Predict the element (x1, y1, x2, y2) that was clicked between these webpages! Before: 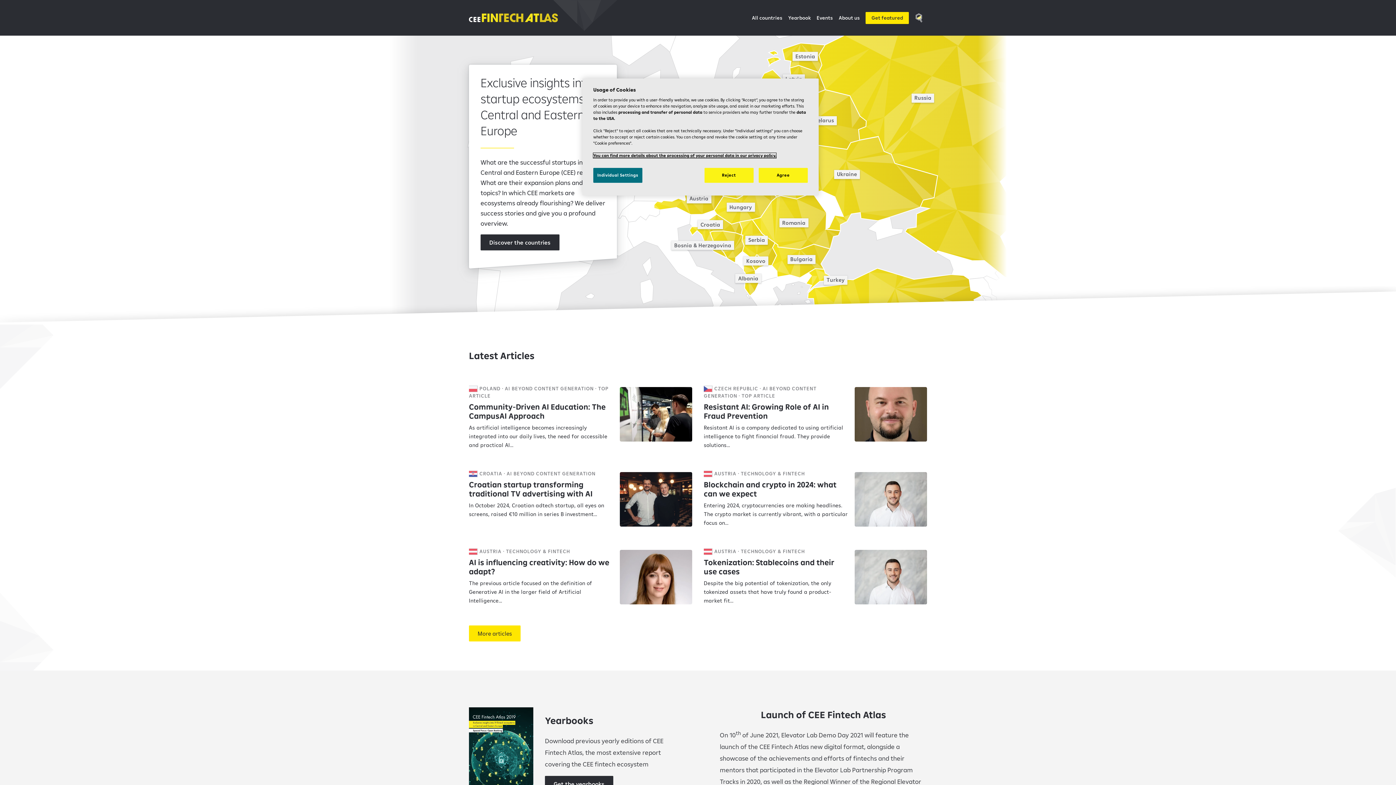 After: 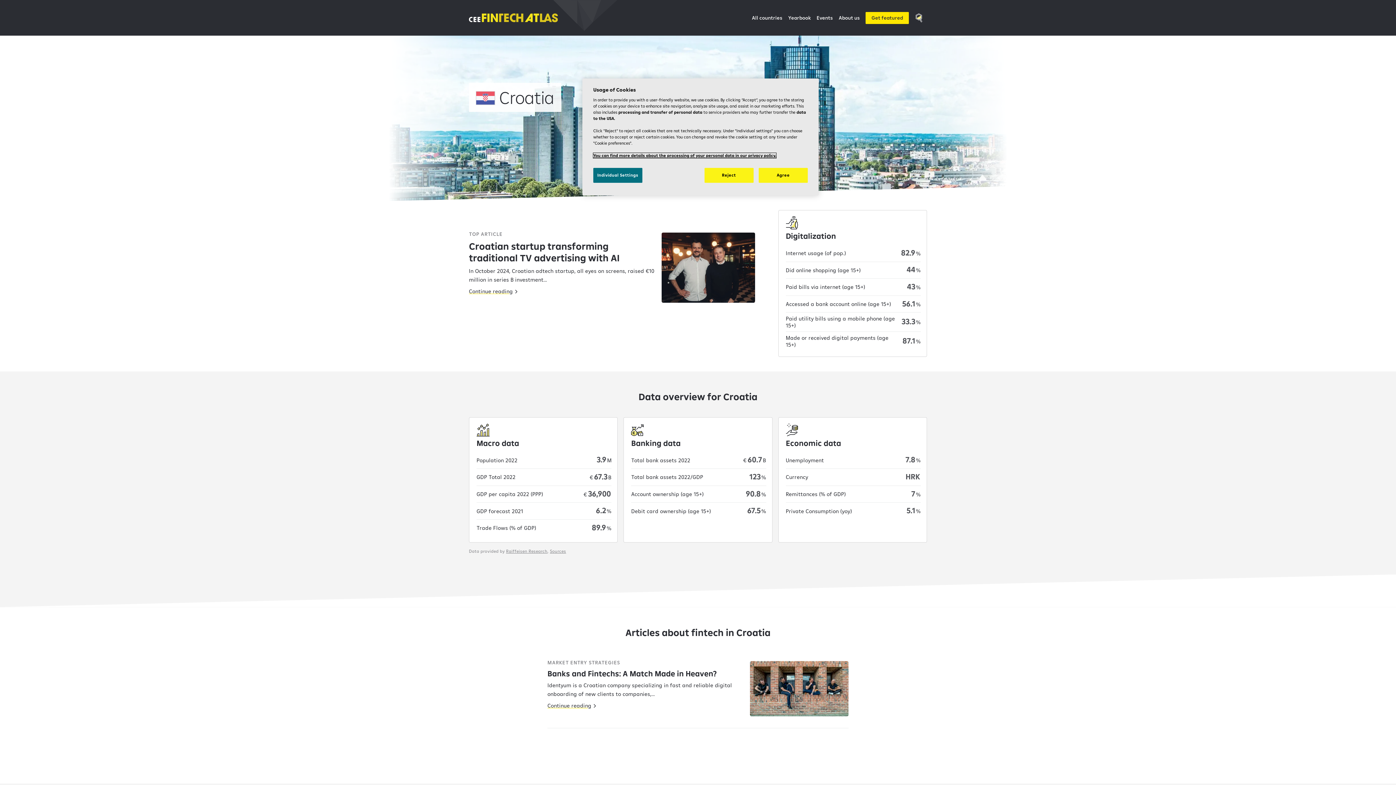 Action: bbox: (697, 220, 723, 229) label: Croatia